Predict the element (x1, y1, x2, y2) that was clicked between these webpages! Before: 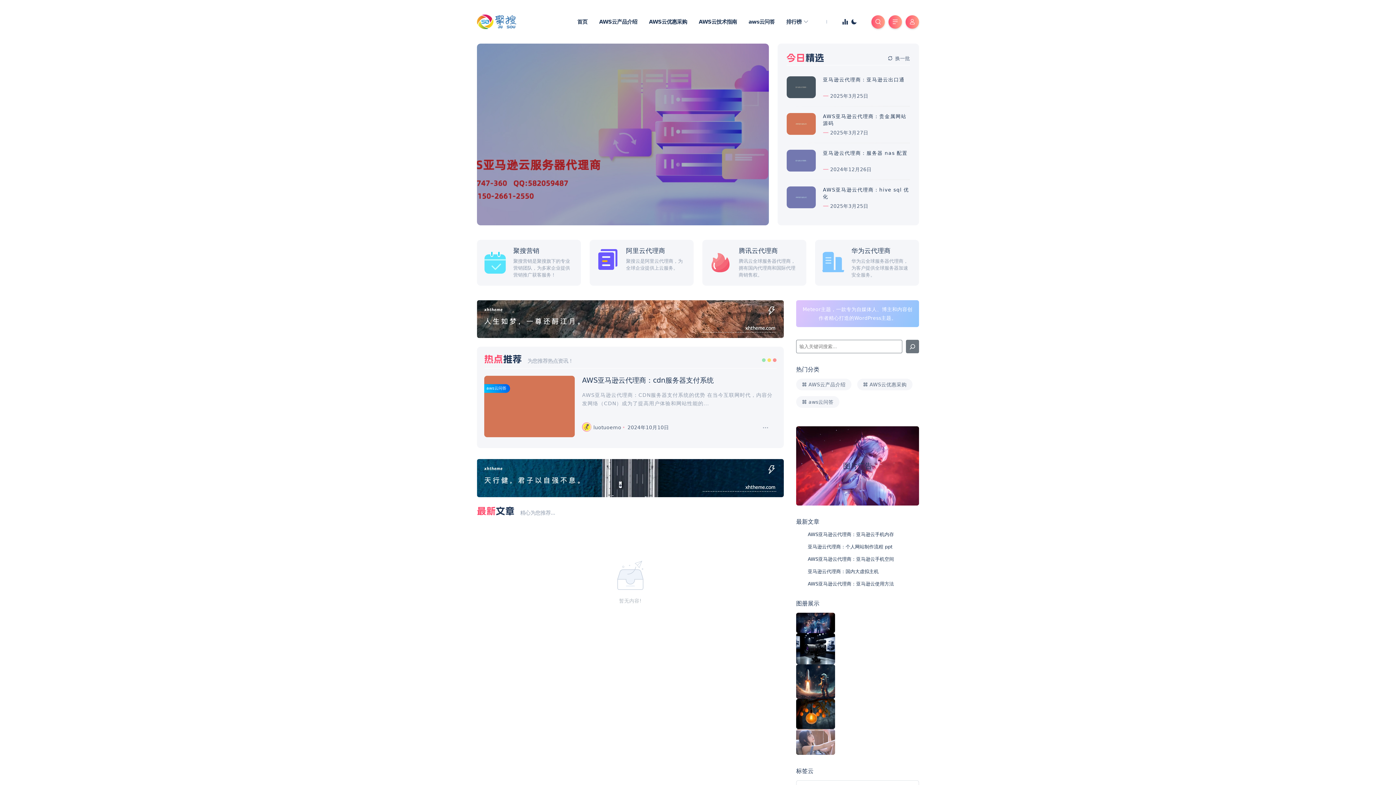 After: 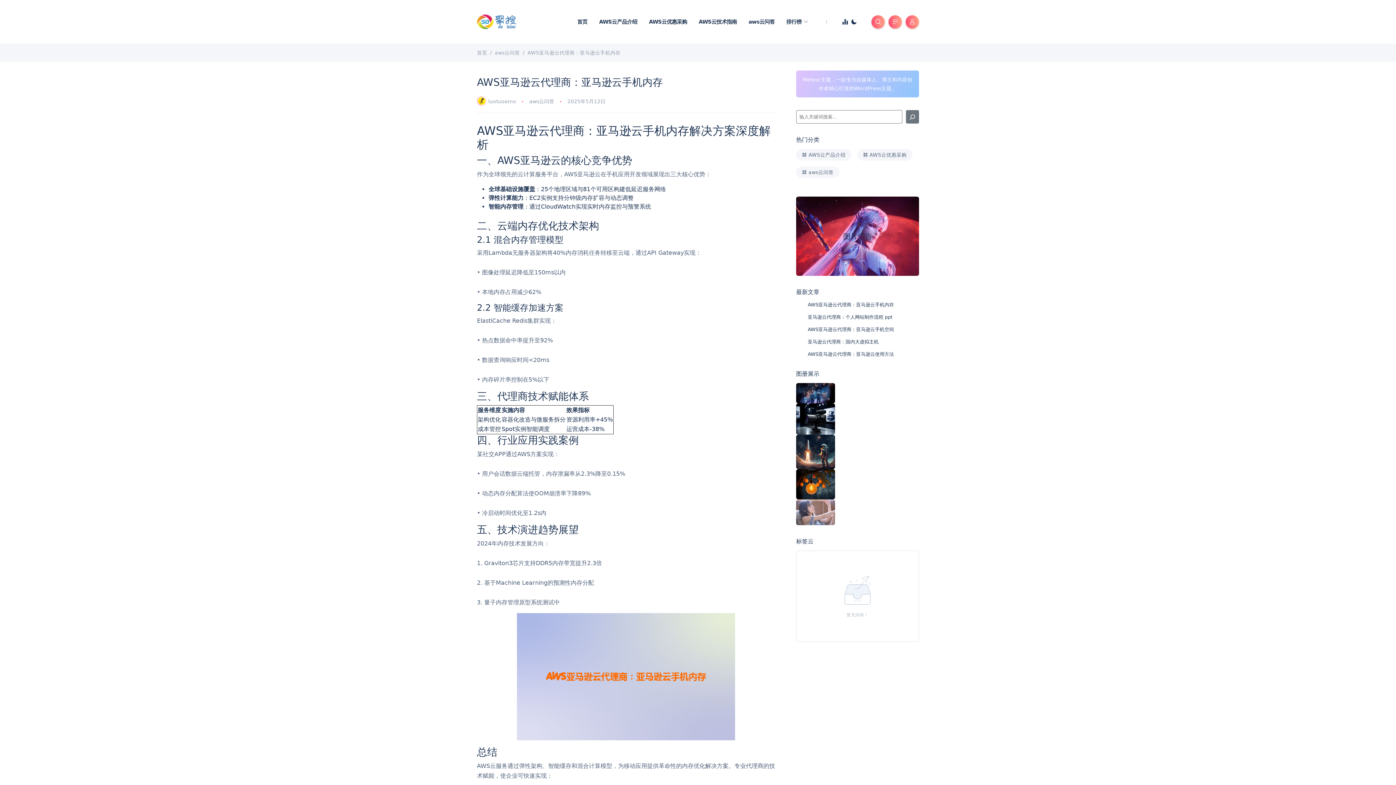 Action: label: AWS亚马逊云代理商：亚马逊云手机内存 bbox: (808, 531, 894, 538)